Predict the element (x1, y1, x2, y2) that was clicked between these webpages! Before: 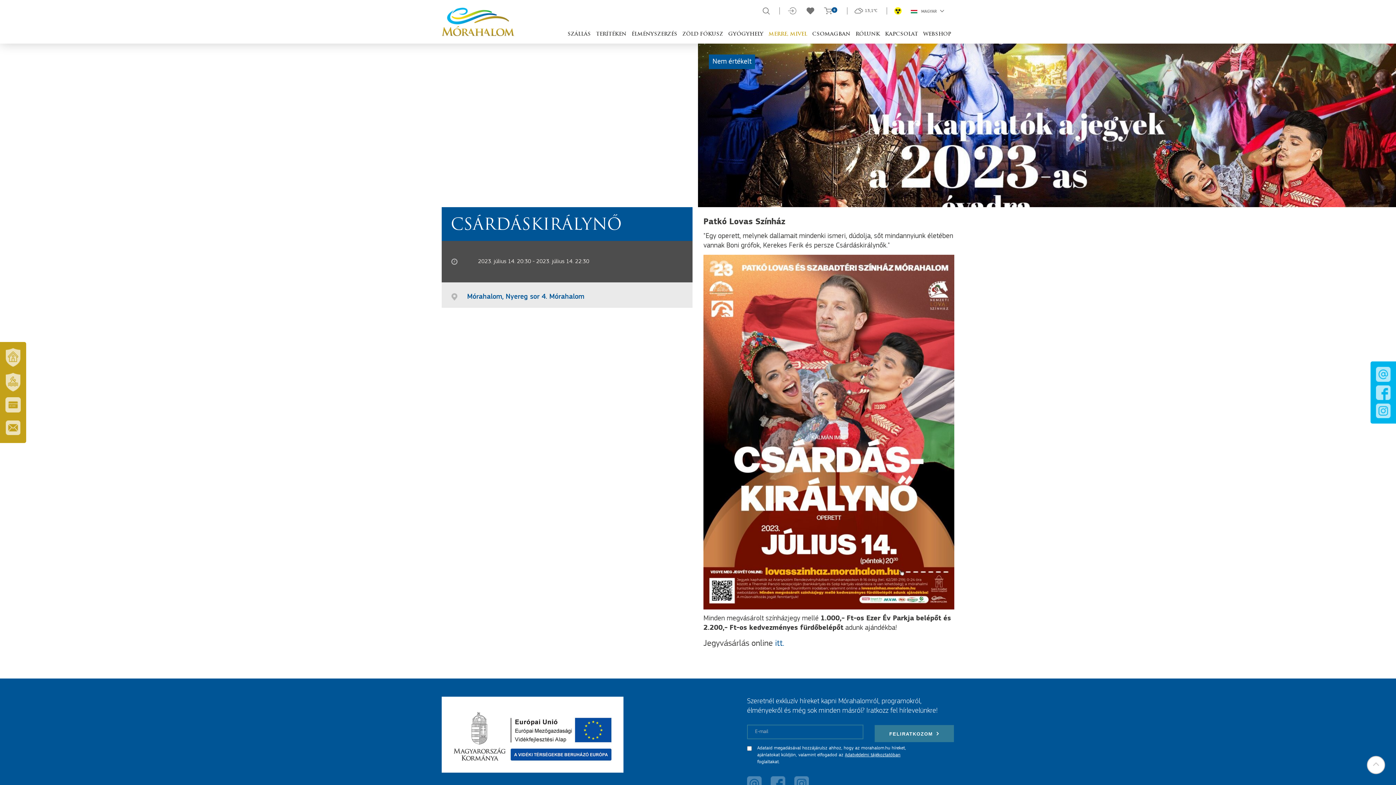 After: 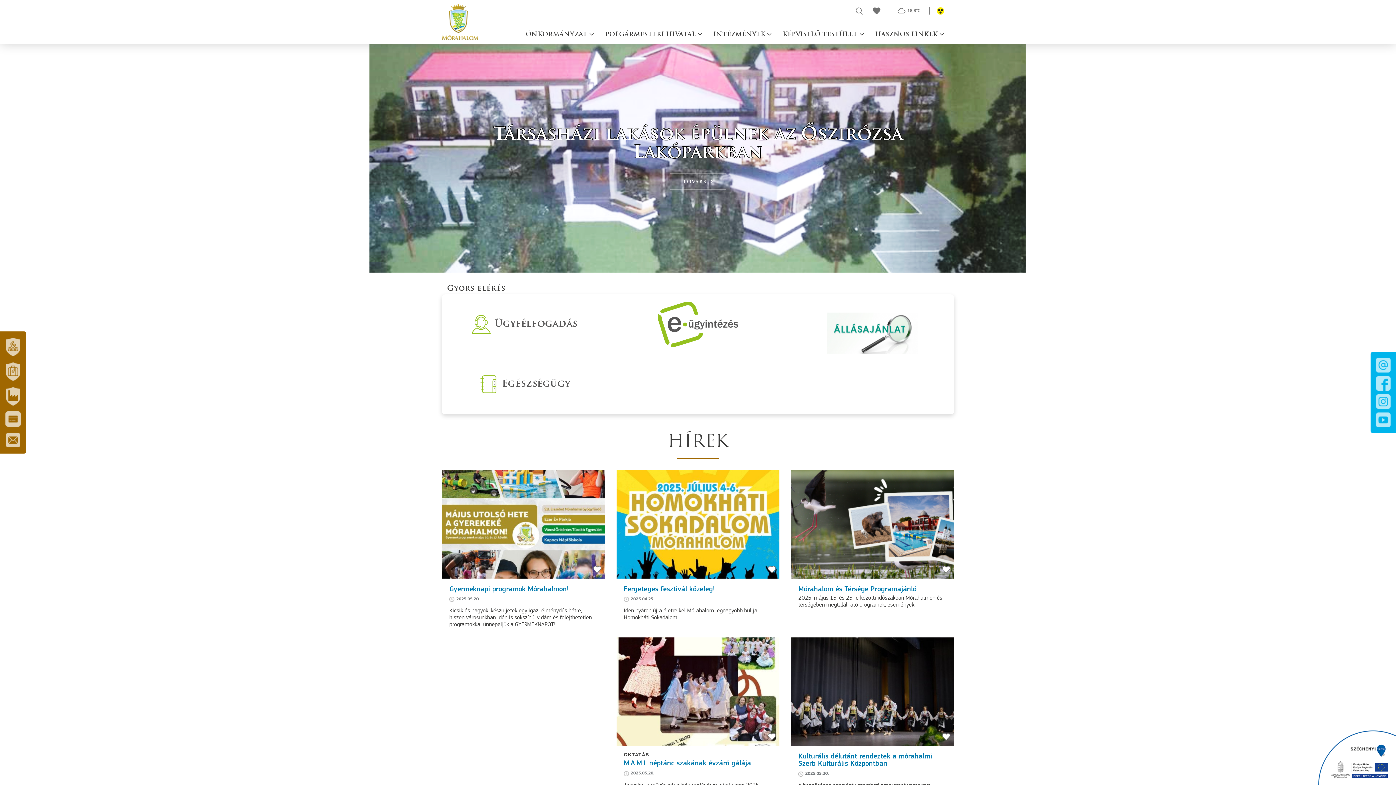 Action: bbox: (5, 348, 20, 366) label: VÁROSUNK ÉS TÉRSÉGÜNK